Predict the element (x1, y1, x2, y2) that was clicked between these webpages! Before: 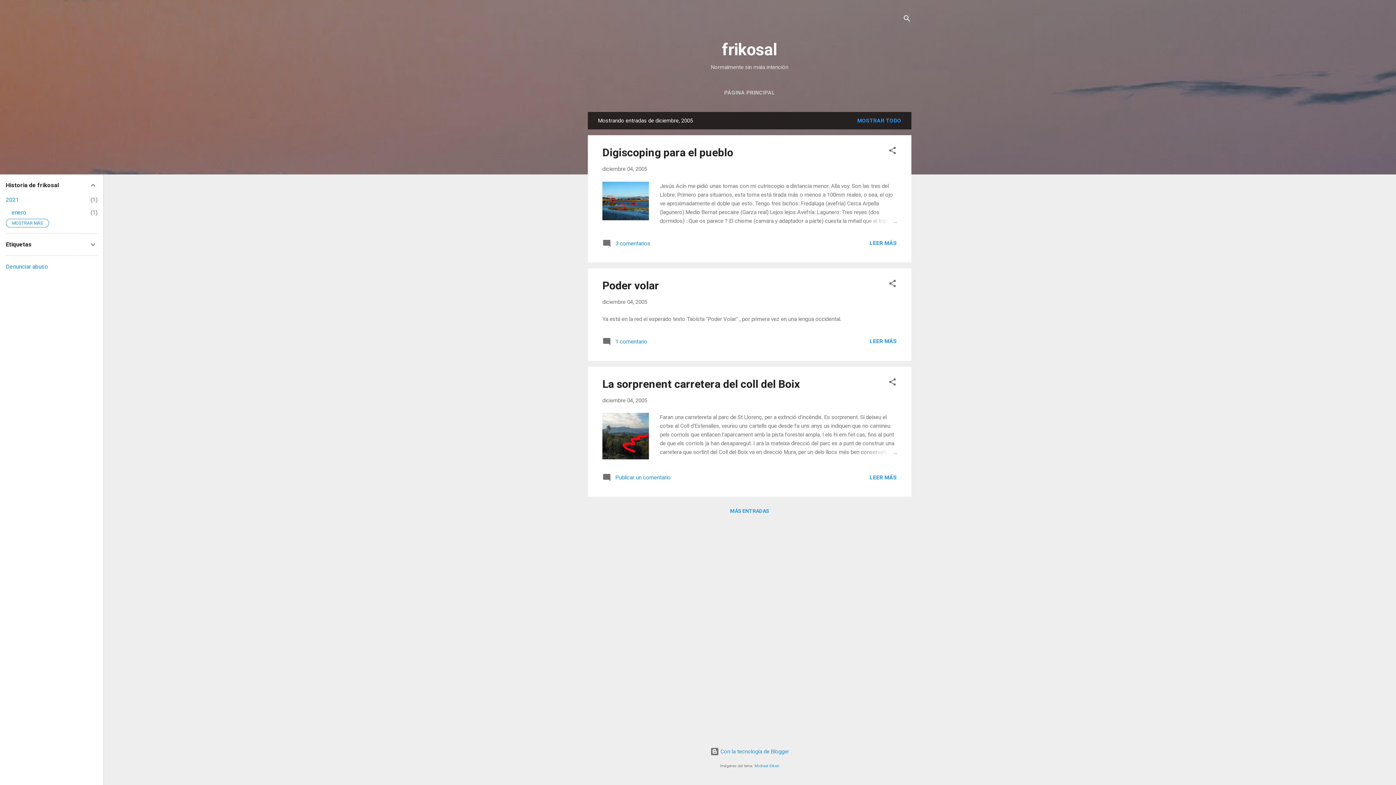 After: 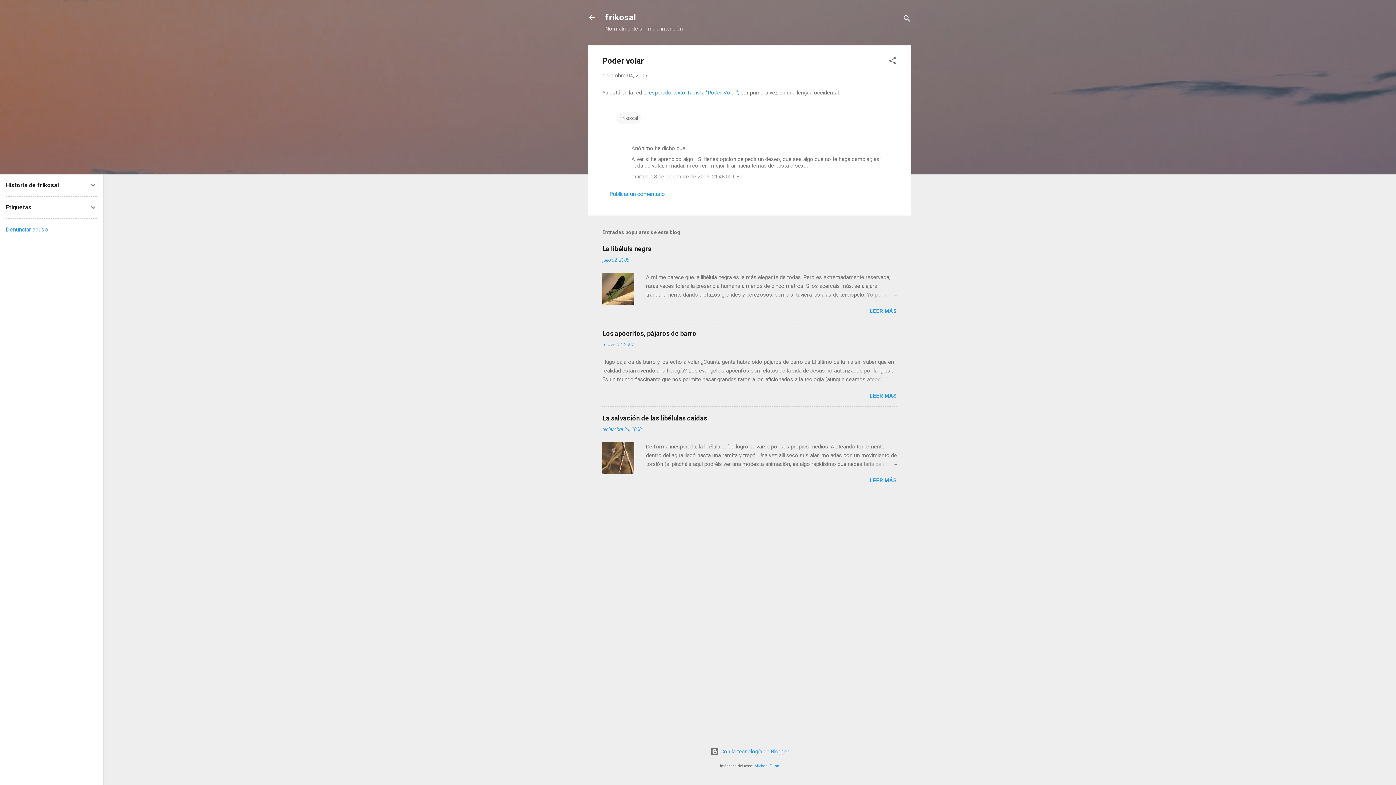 Action: bbox: (602, 299, 647, 305) label: diciembre 04, 2005